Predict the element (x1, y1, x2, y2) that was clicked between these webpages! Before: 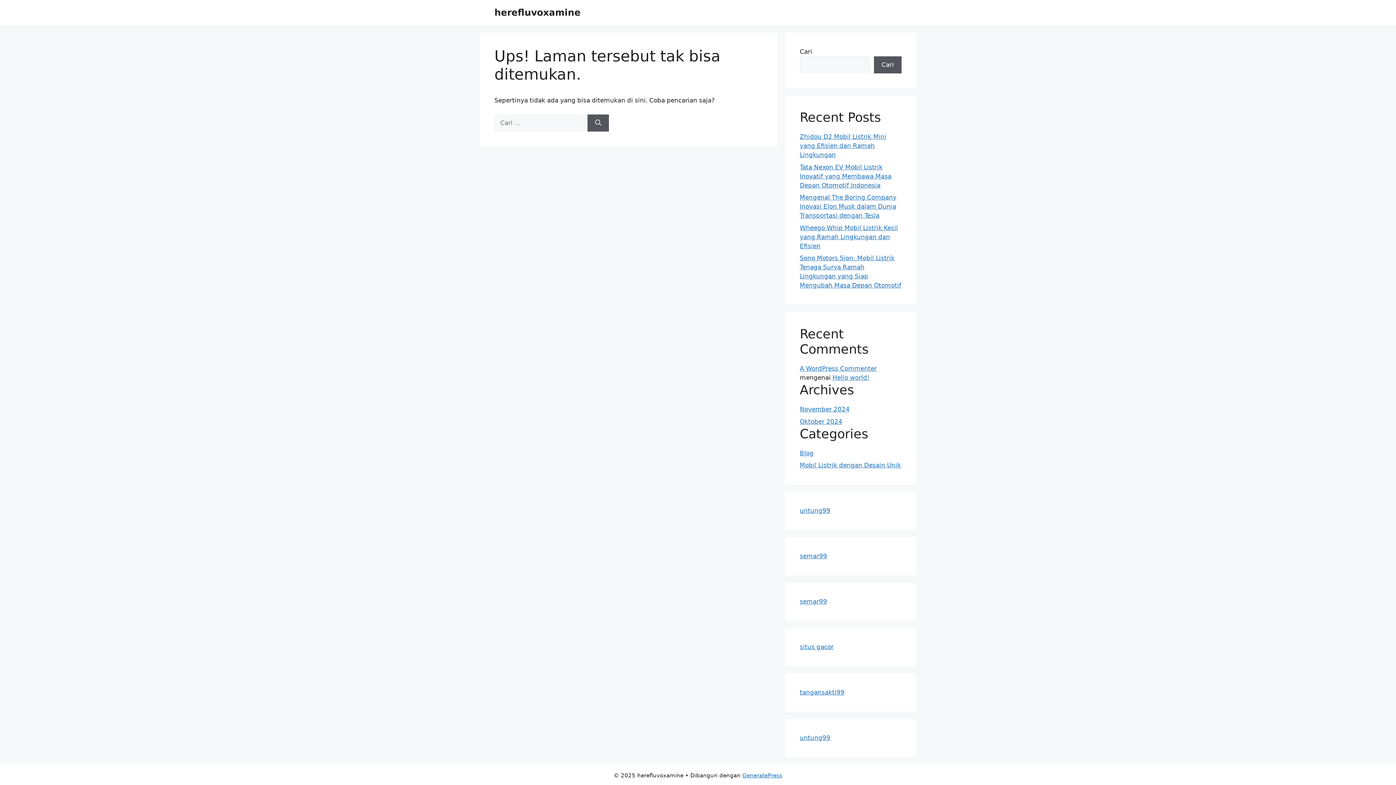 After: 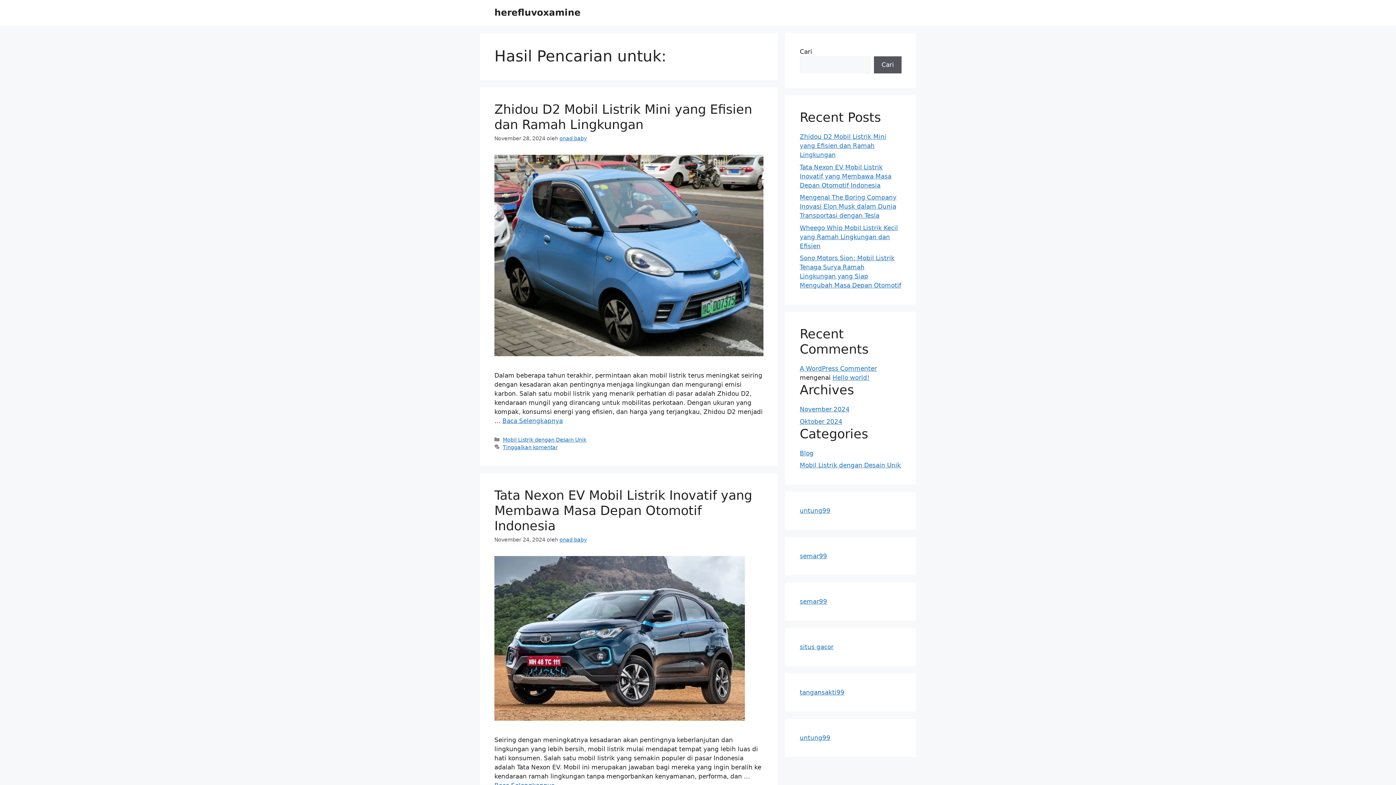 Action: bbox: (587, 114, 609, 131) label: Cari